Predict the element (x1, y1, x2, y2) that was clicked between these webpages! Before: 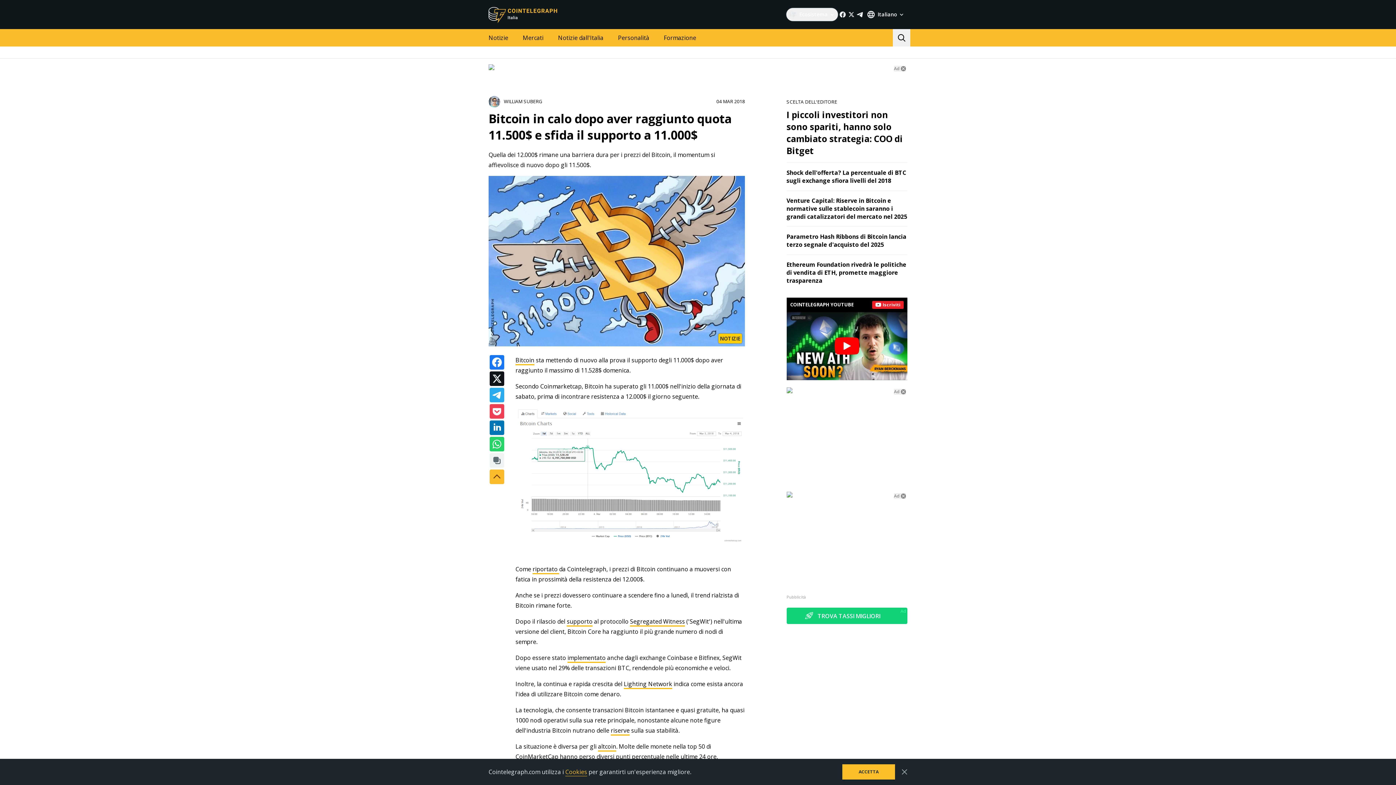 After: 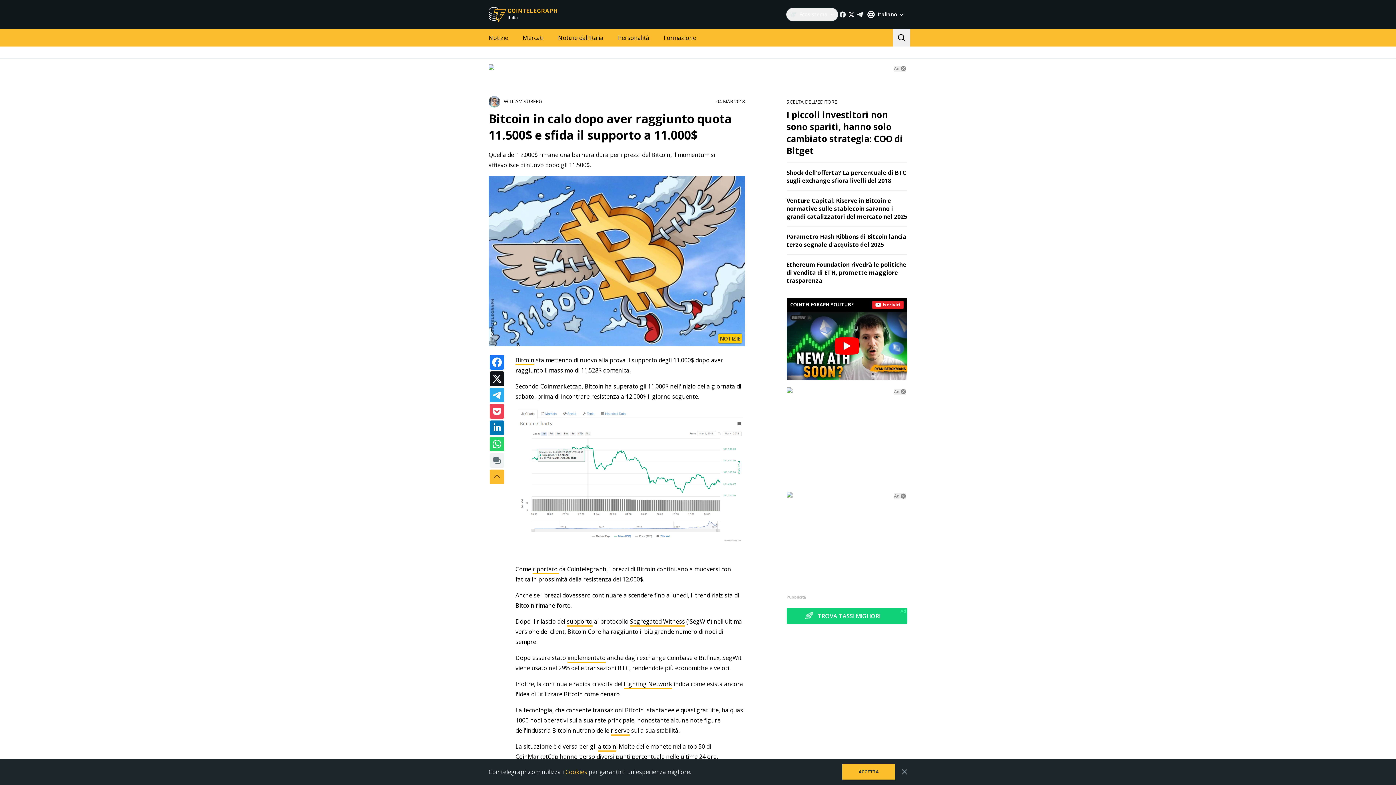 Action: bbox: (847, 10, 856, 18)